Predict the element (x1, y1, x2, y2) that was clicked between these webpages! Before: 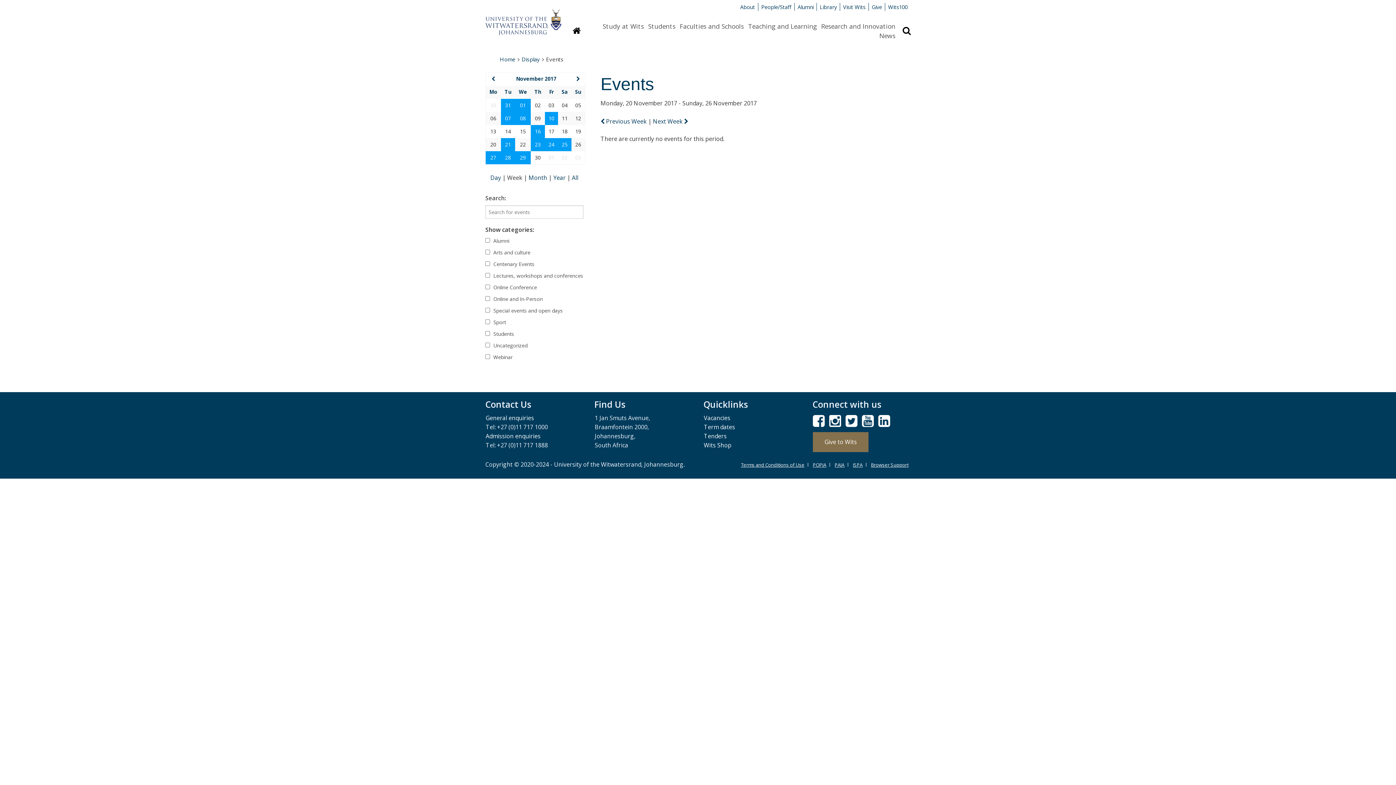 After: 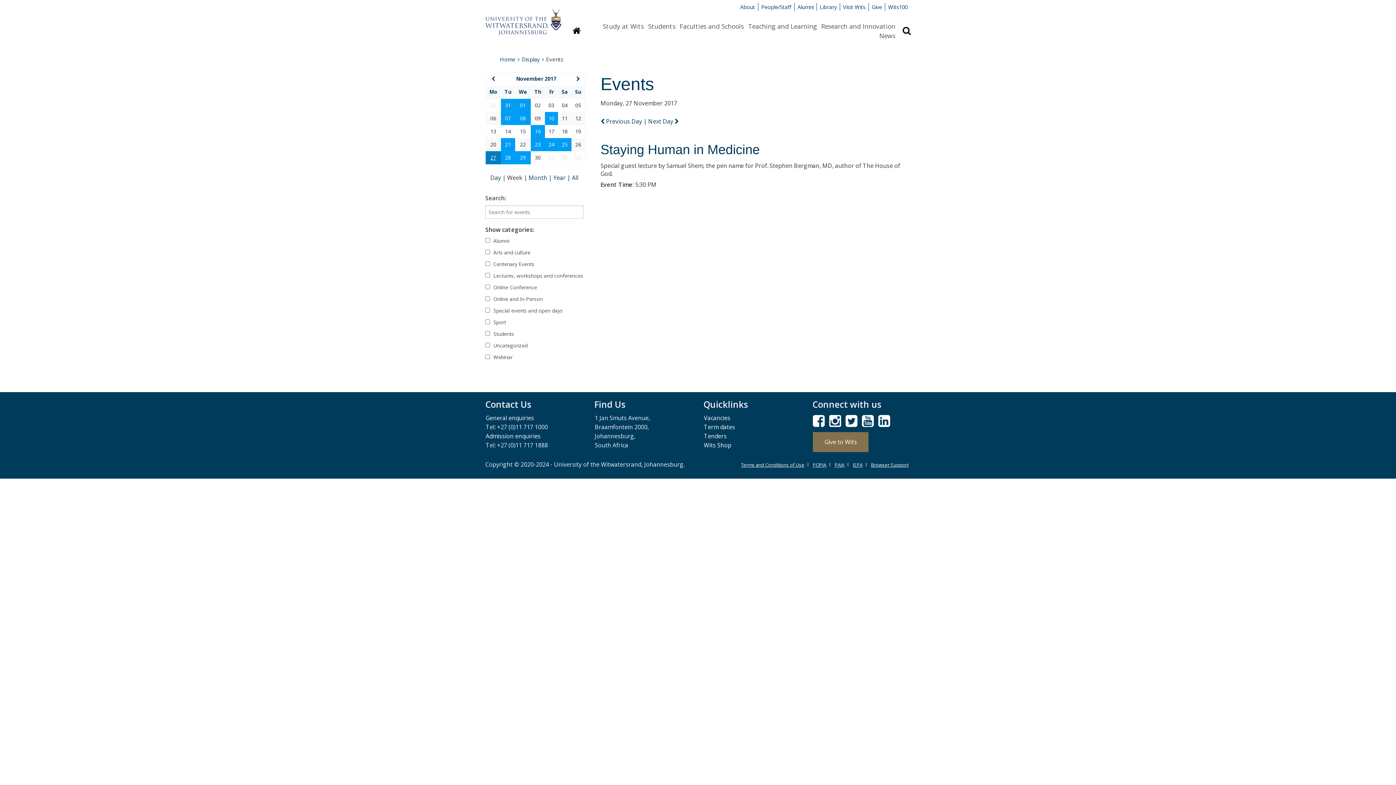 Action: label: 27 bbox: (490, 154, 496, 161)